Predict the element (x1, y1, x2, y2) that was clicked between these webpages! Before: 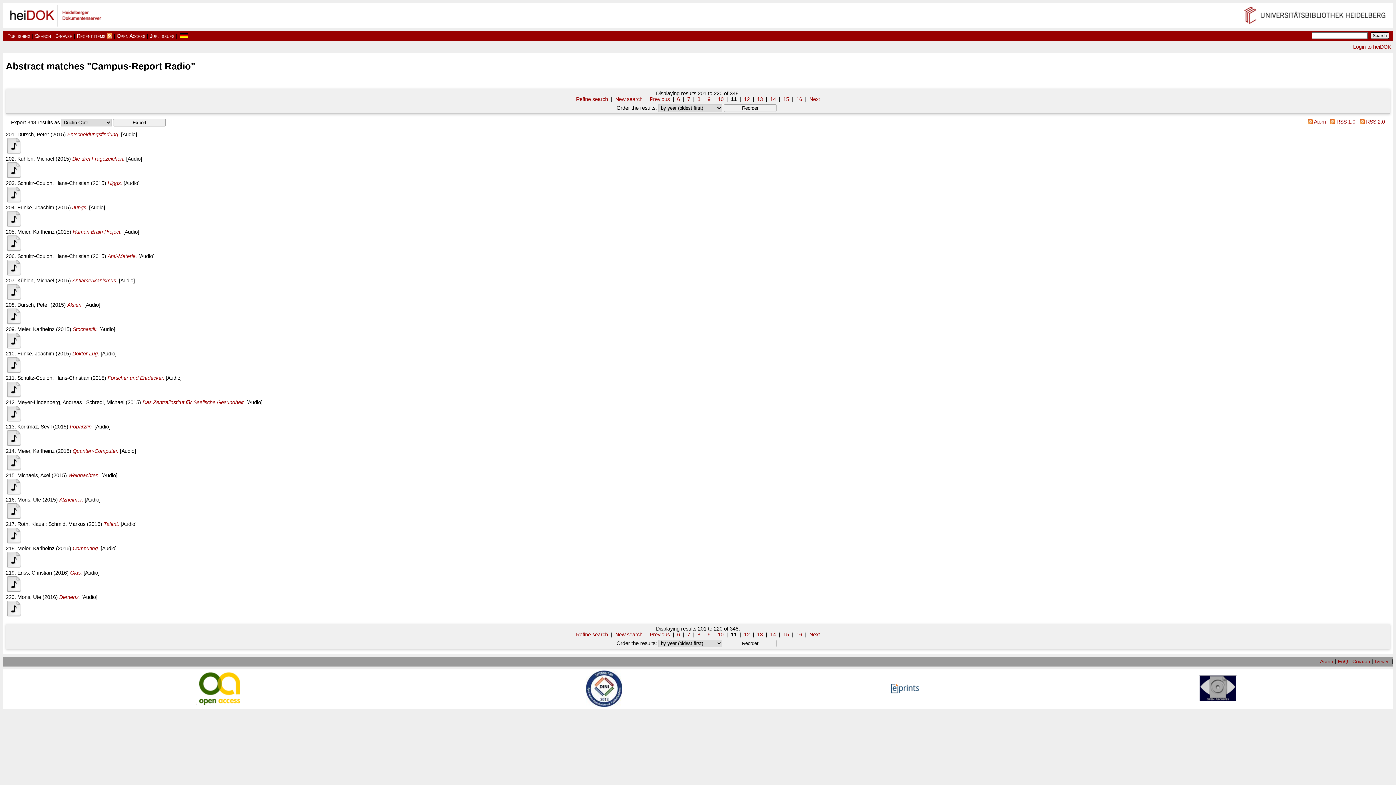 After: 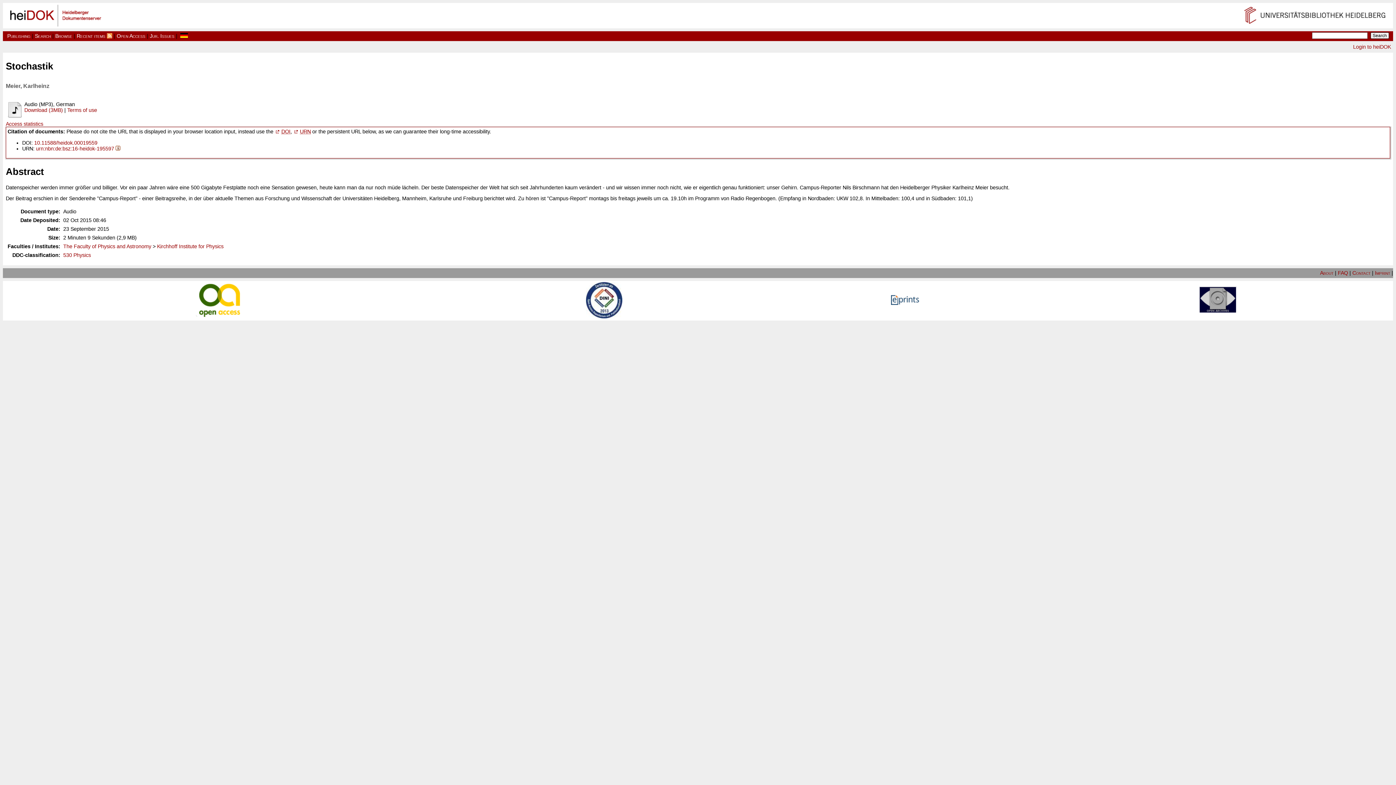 Action: bbox: (72, 326, 97, 332) label: Stochastik.